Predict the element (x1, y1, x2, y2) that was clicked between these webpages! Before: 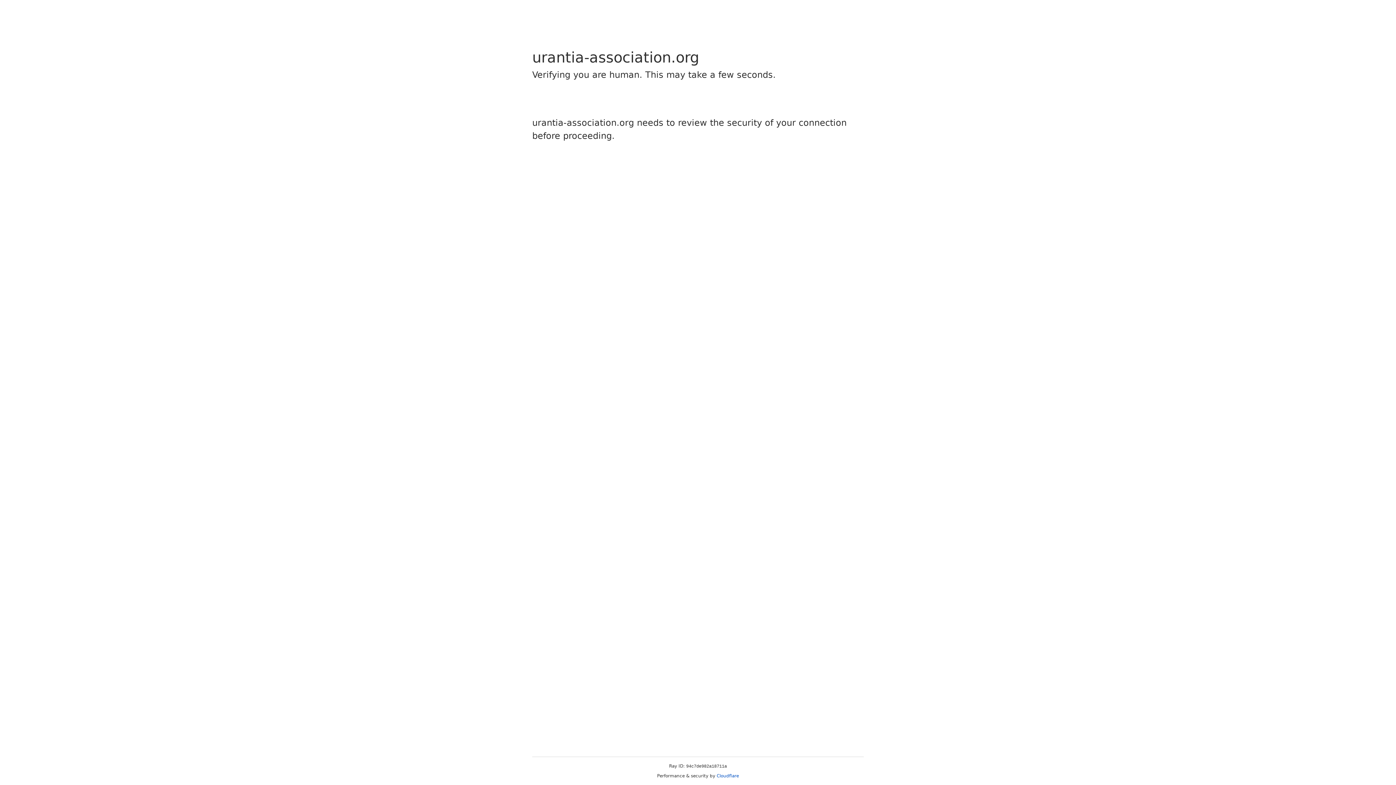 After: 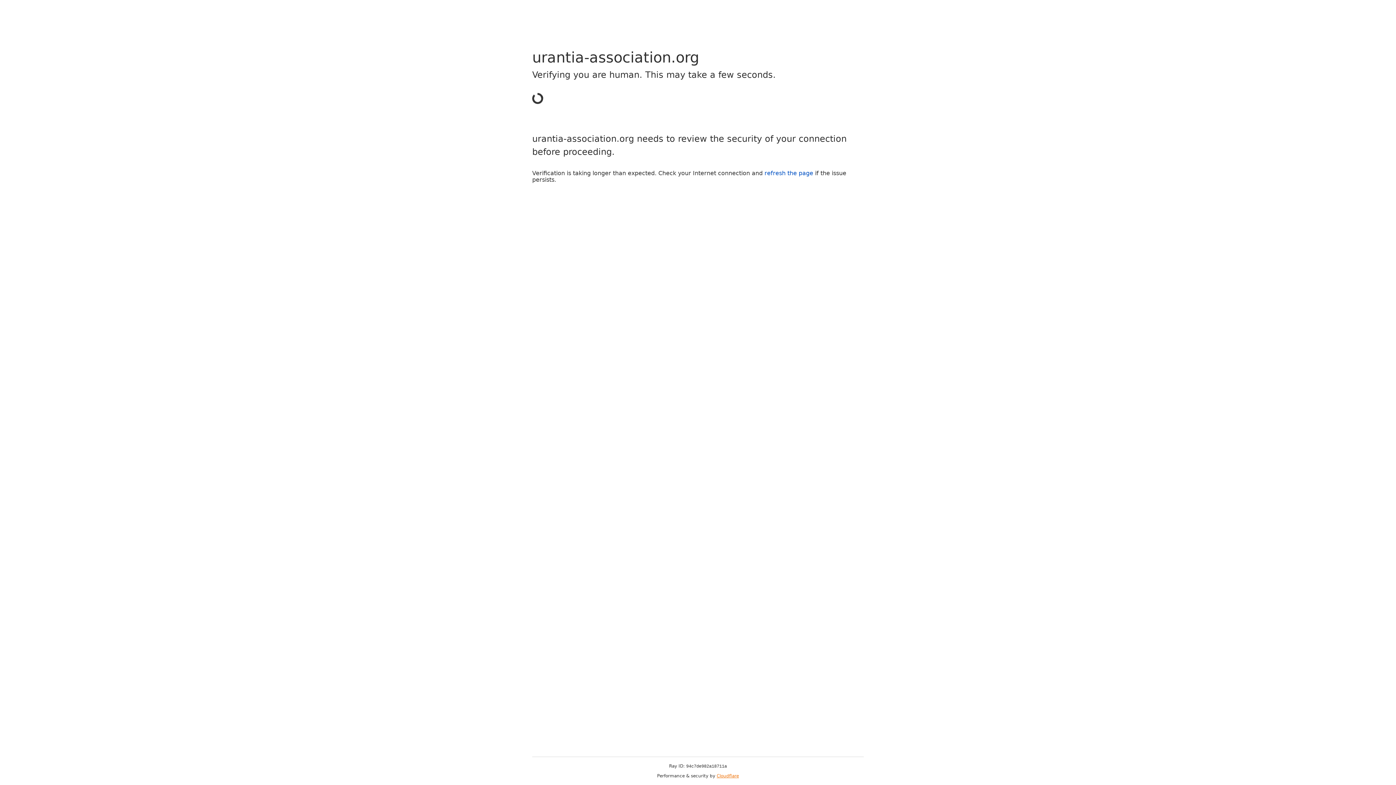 Action: bbox: (716, 773, 739, 778) label: Cloudflare